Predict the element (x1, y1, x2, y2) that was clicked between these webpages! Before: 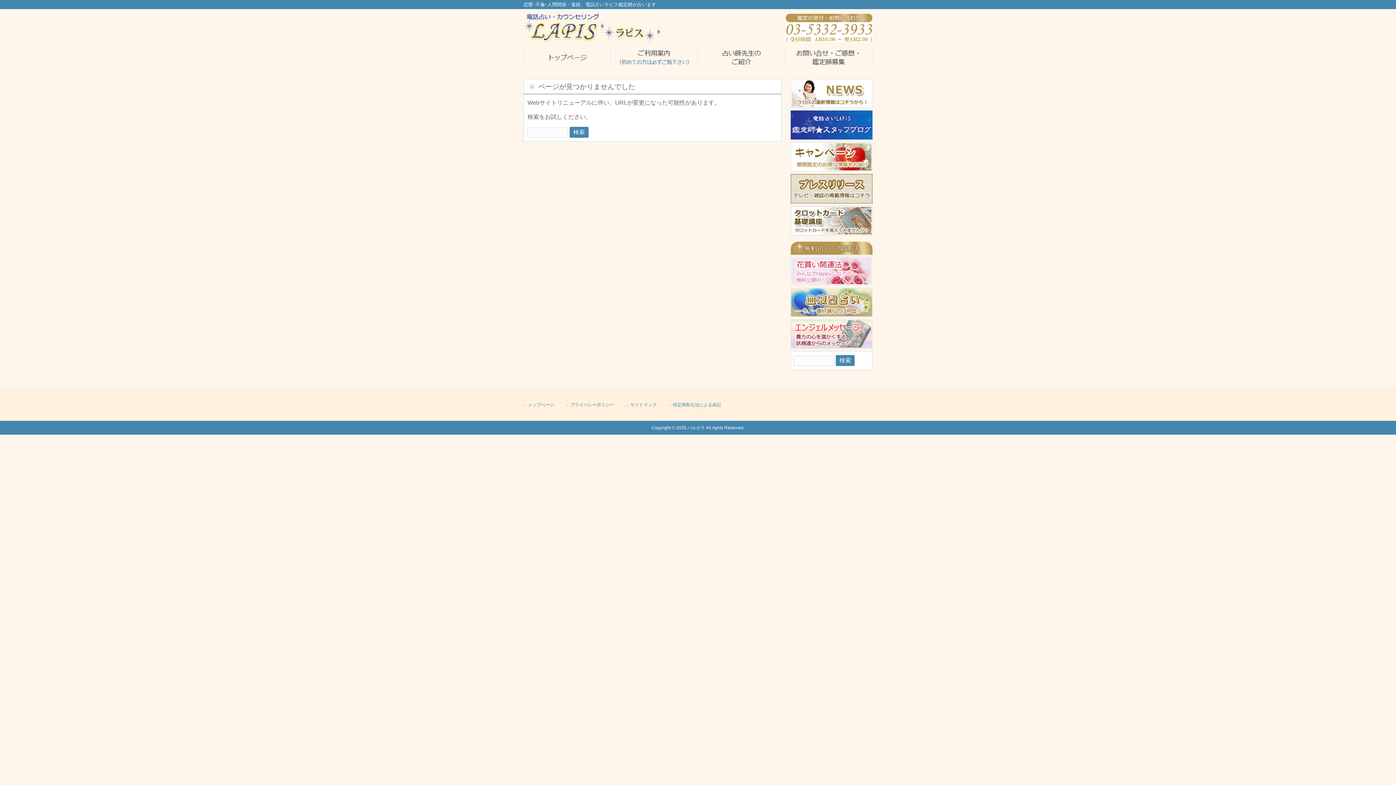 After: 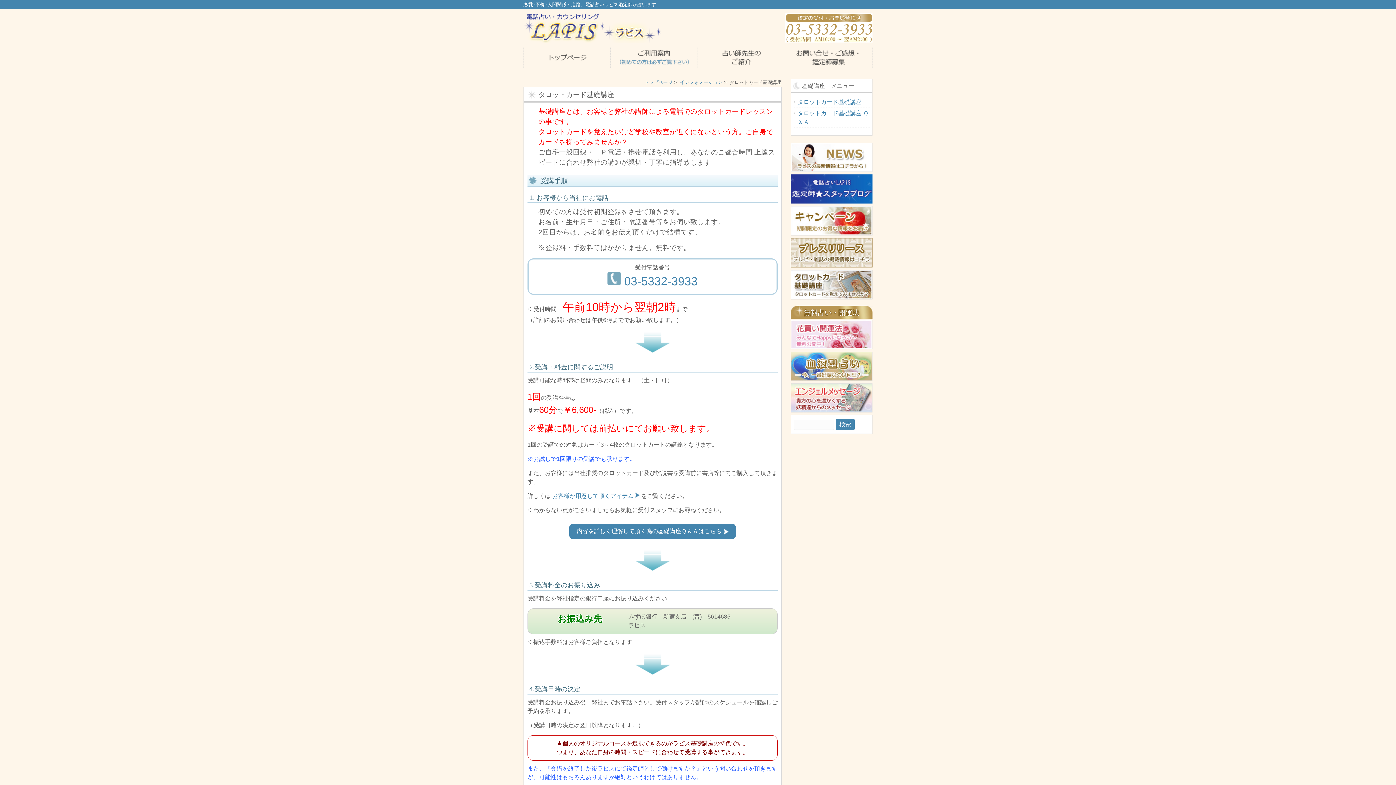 Action: bbox: (790, 230, 872, 236)